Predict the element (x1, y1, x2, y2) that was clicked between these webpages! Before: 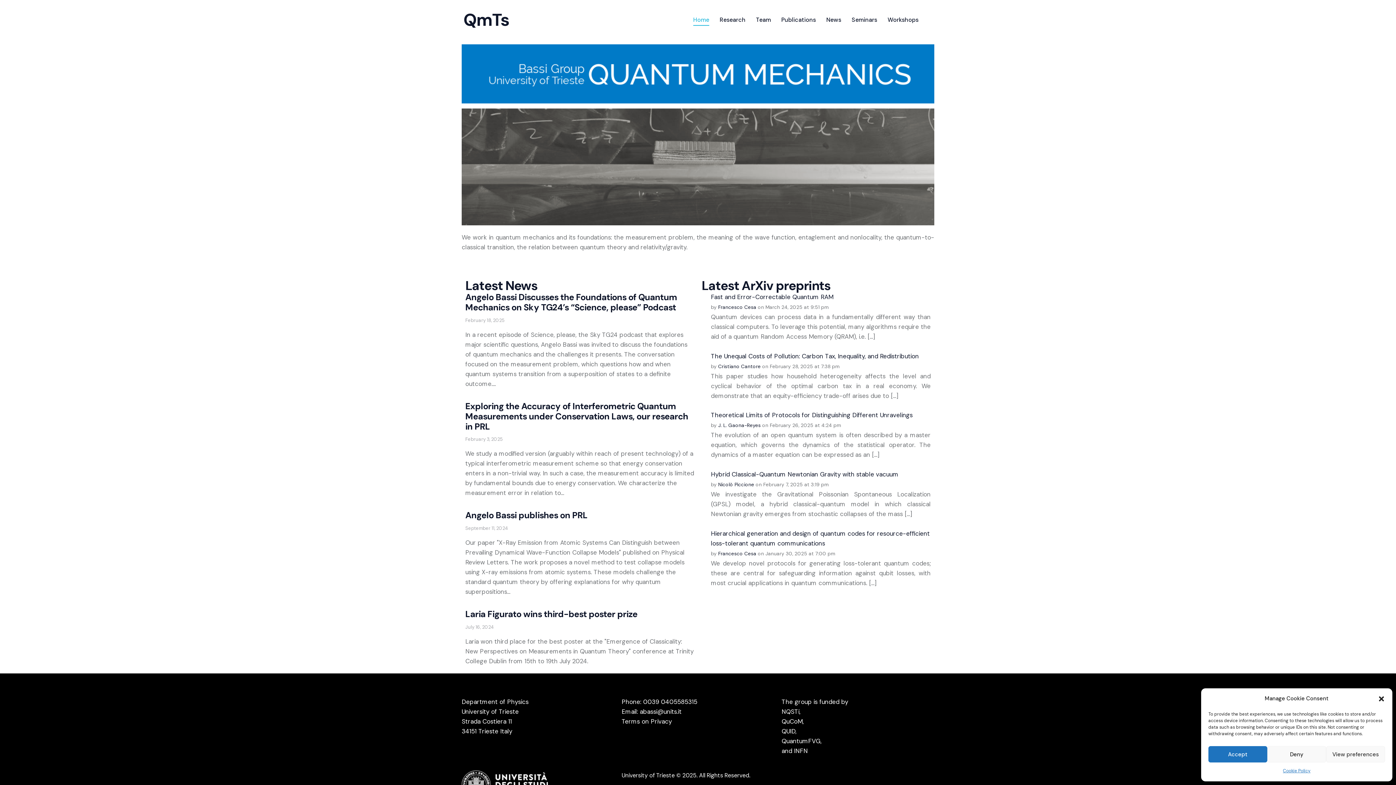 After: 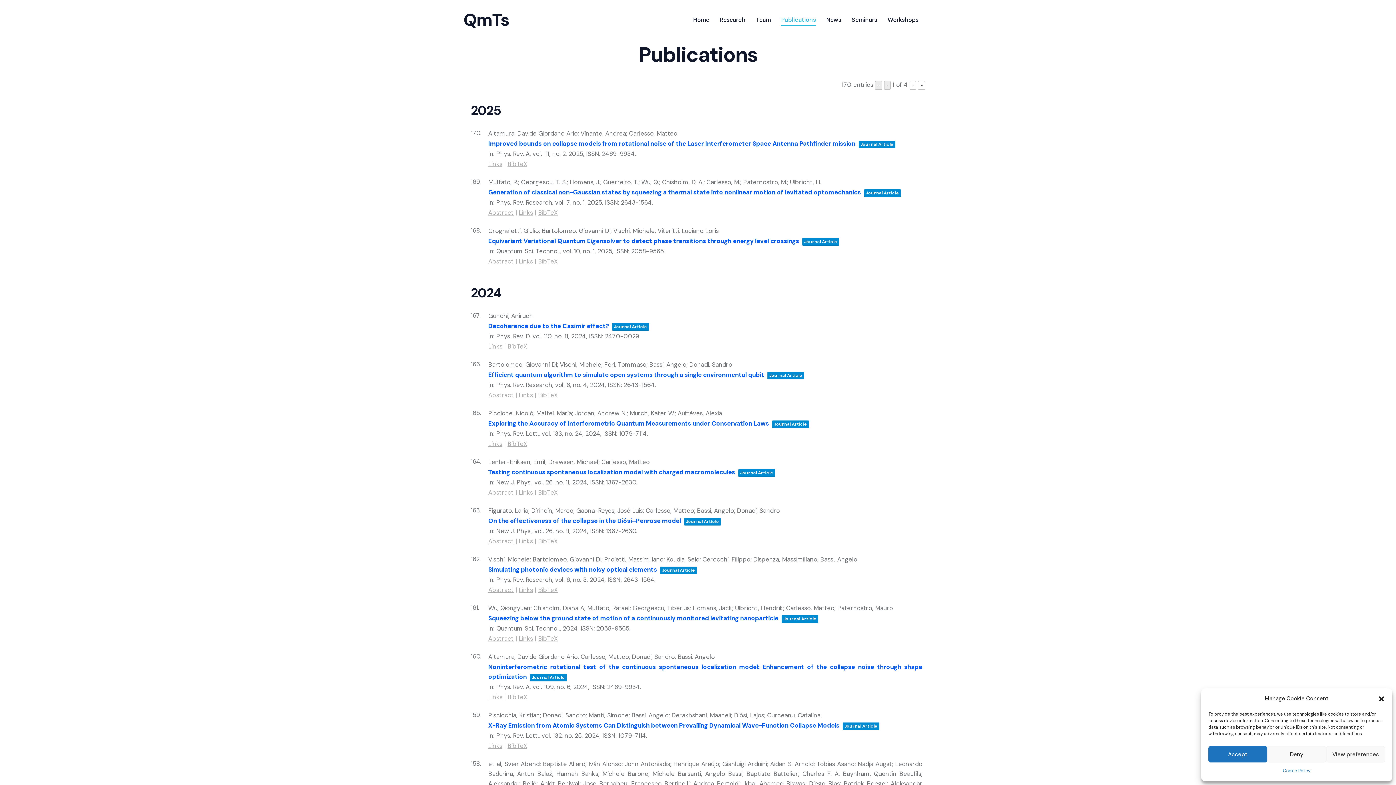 Action: bbox: (776, 10, 821, 30) label: Publications